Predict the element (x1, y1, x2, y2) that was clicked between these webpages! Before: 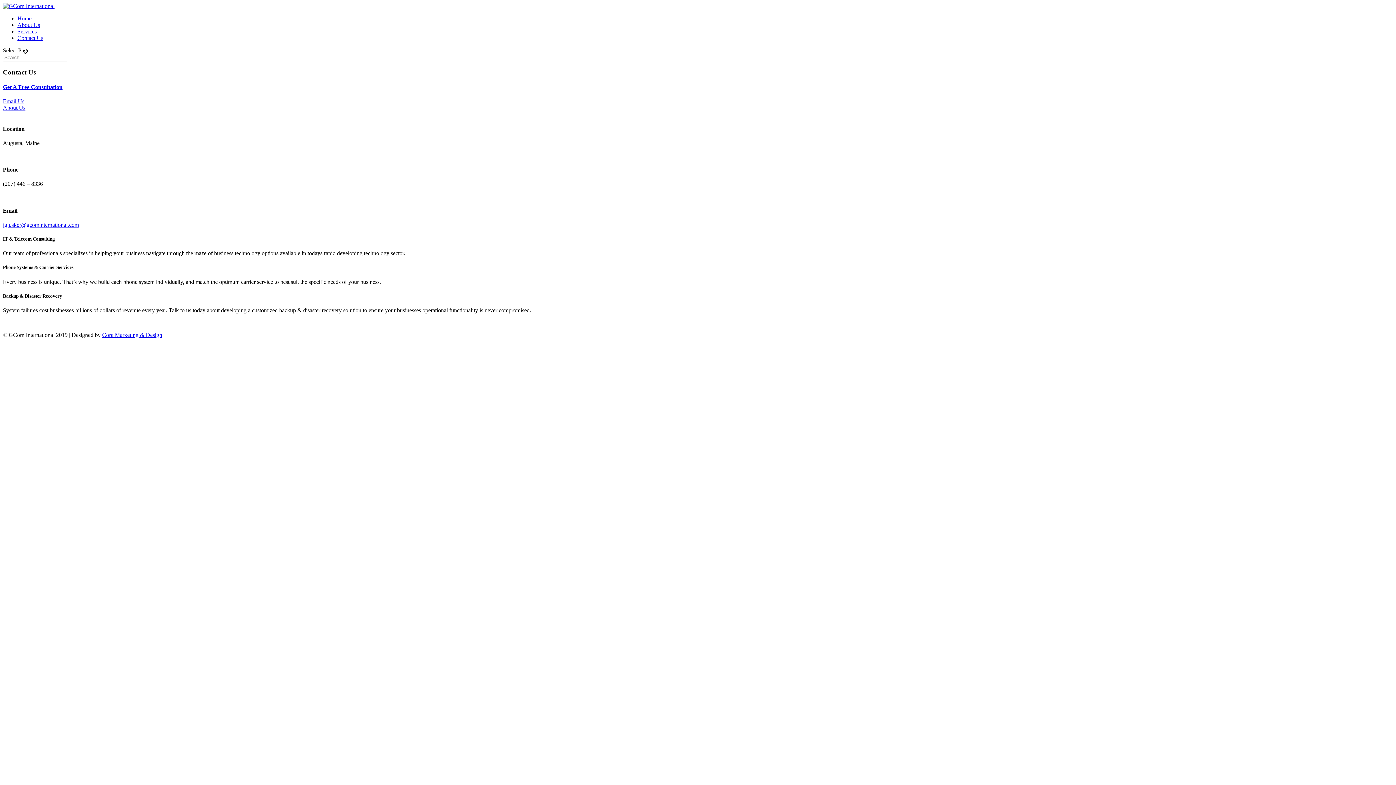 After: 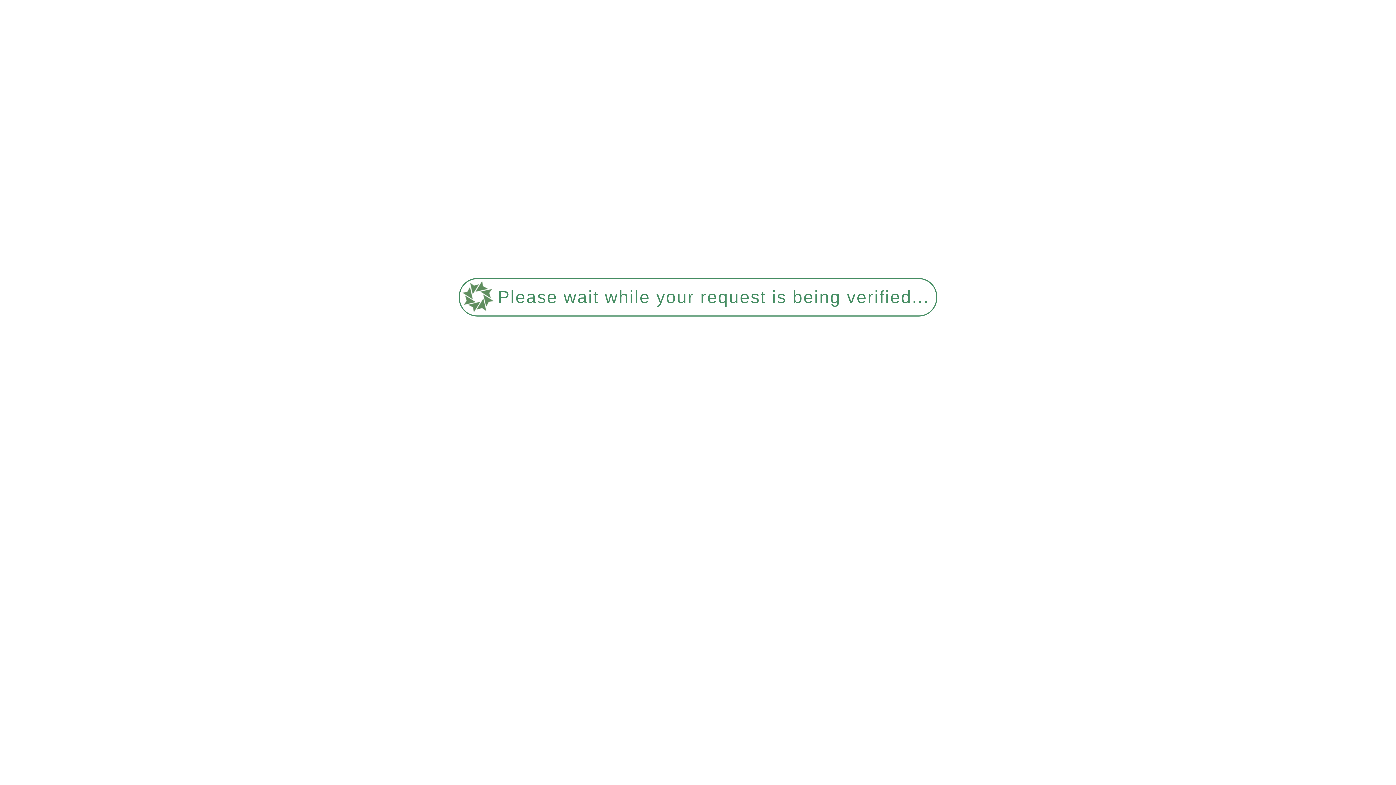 Action: label: About Us bbox: (17, 21, 40, 28)